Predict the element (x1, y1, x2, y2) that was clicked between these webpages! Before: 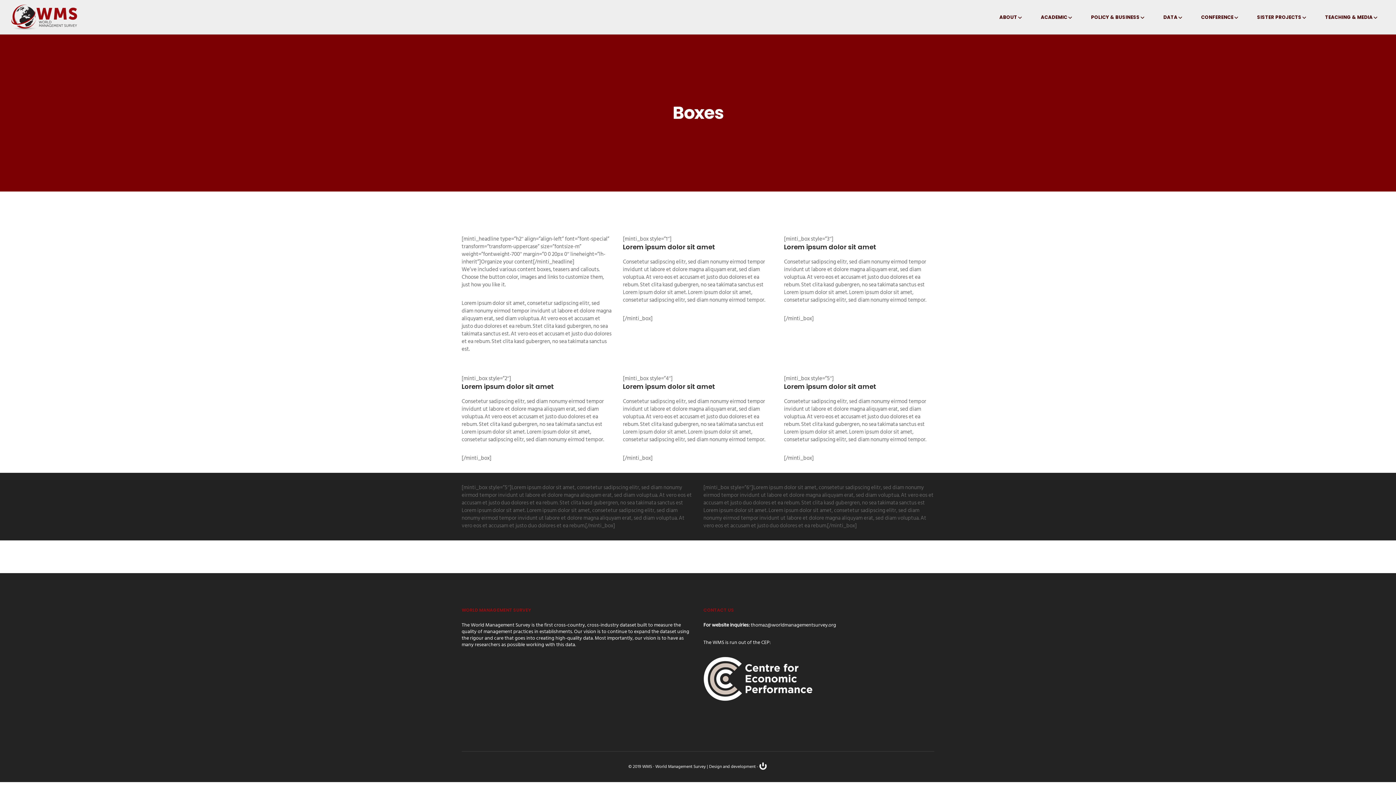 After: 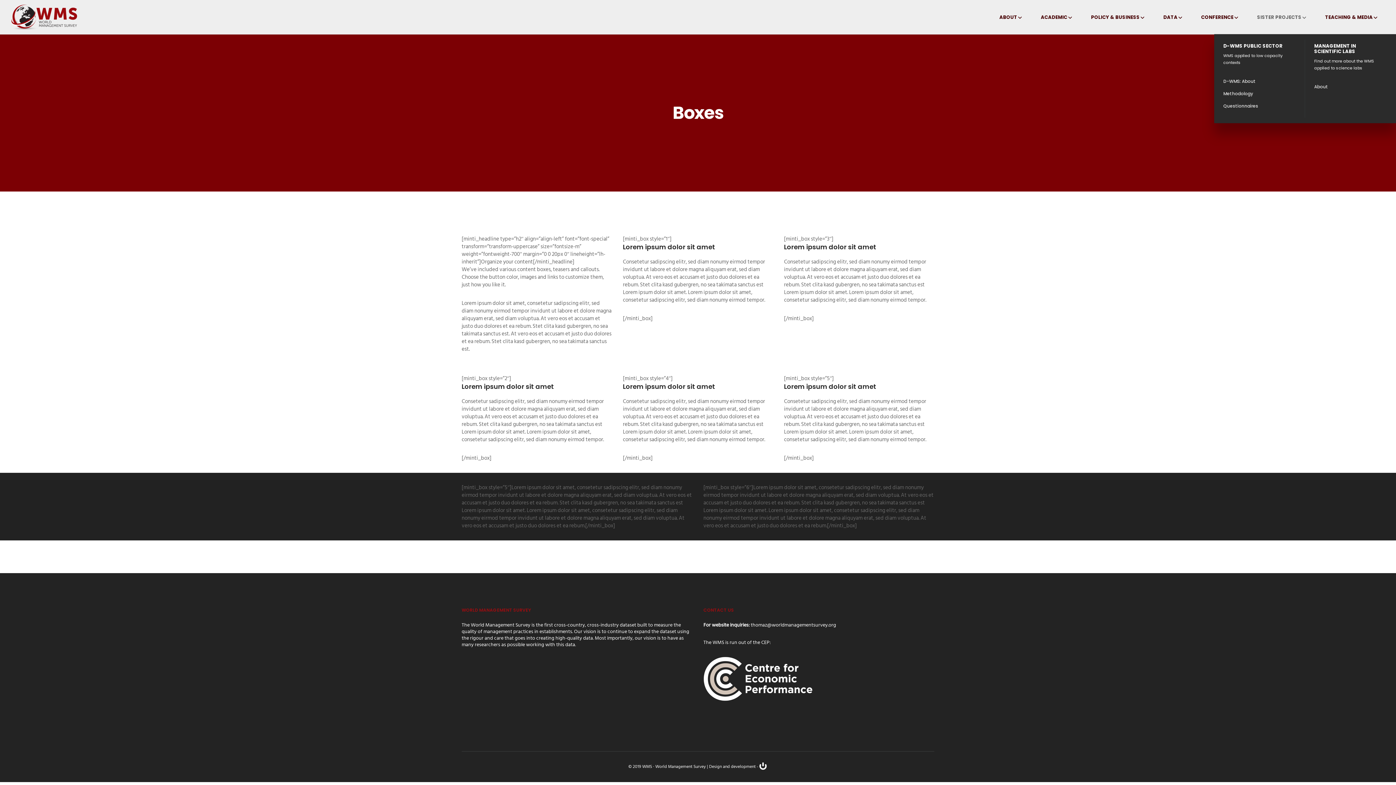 Action: label: SISTER PROJECTS bbox: (1248, 0, 1316, 34)